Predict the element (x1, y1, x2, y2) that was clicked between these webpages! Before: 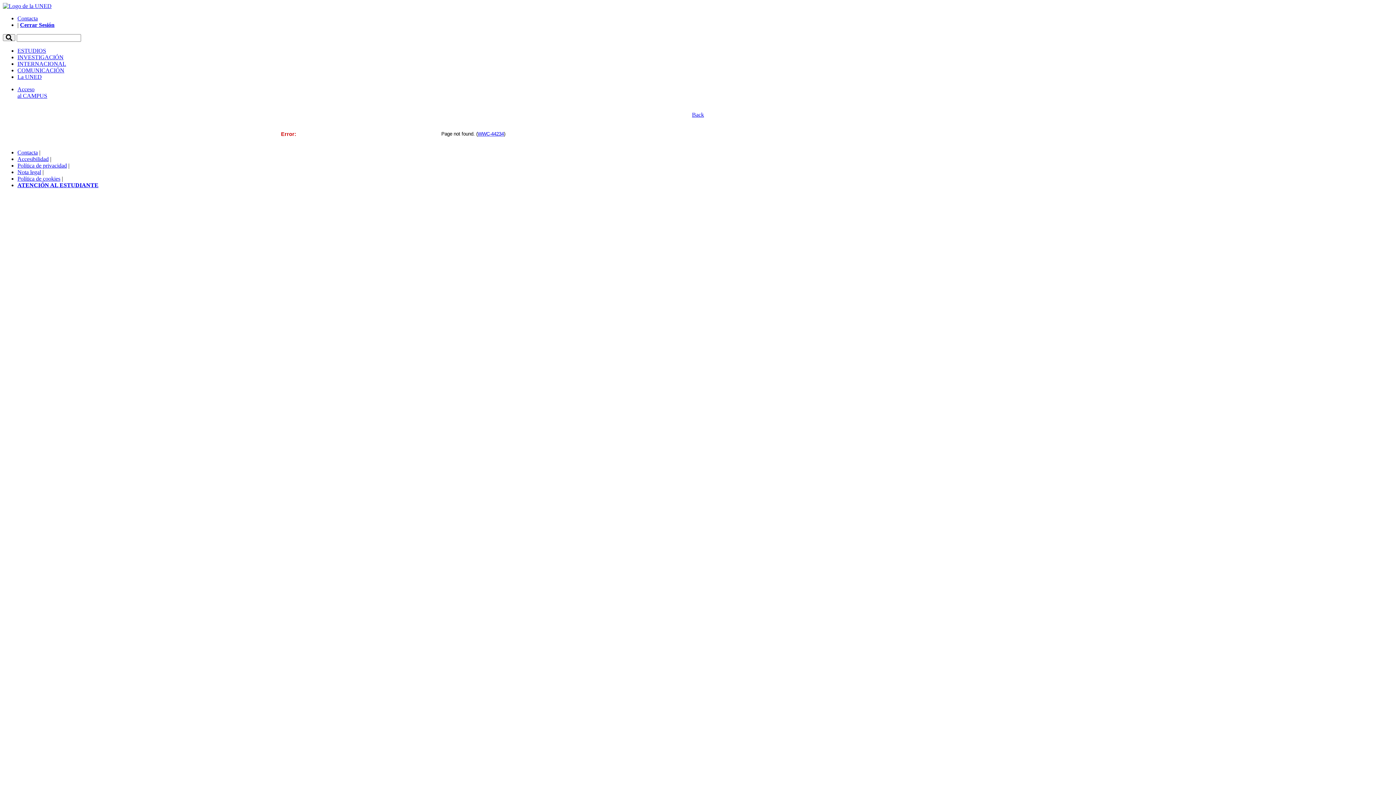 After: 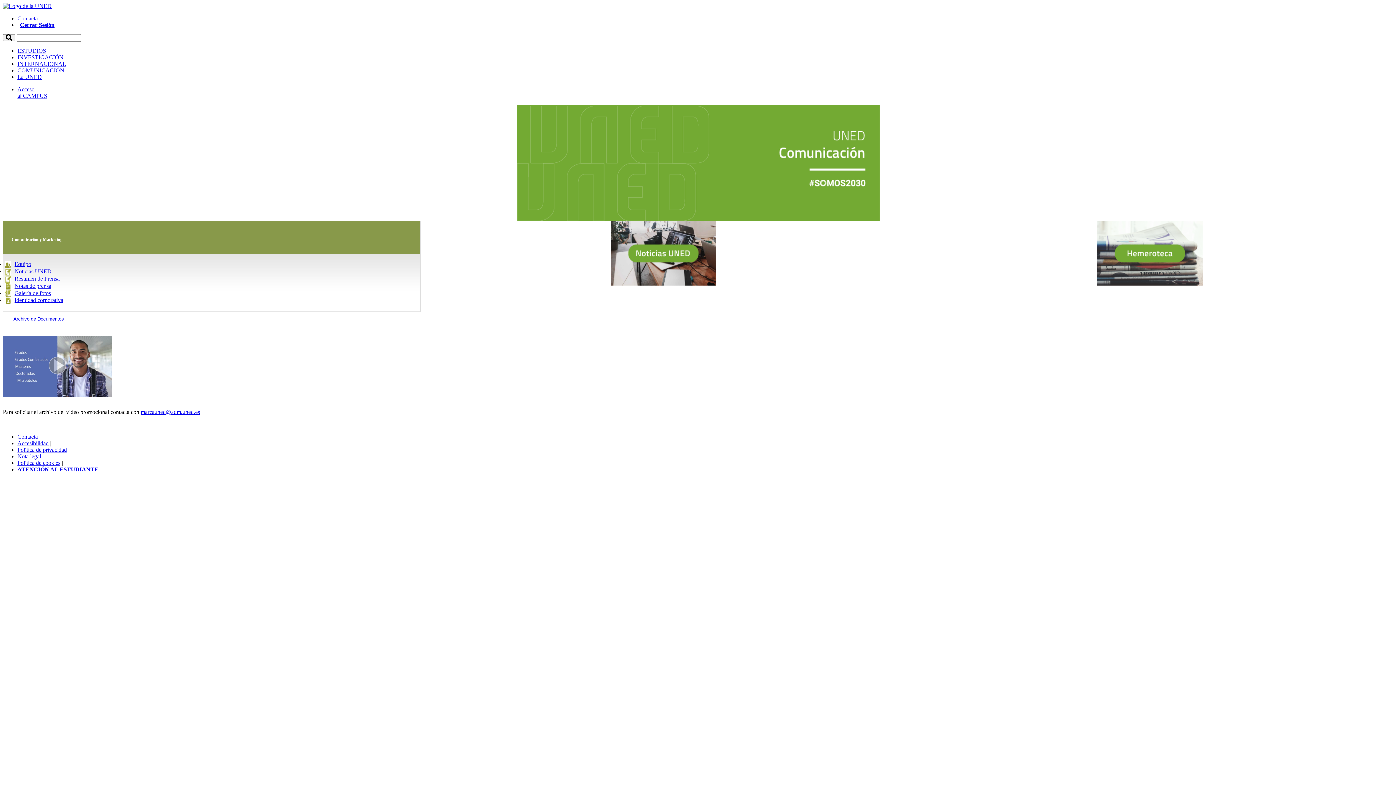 Action: bbox: (17, 67, 64, 73) label: COMUNICACIÓN